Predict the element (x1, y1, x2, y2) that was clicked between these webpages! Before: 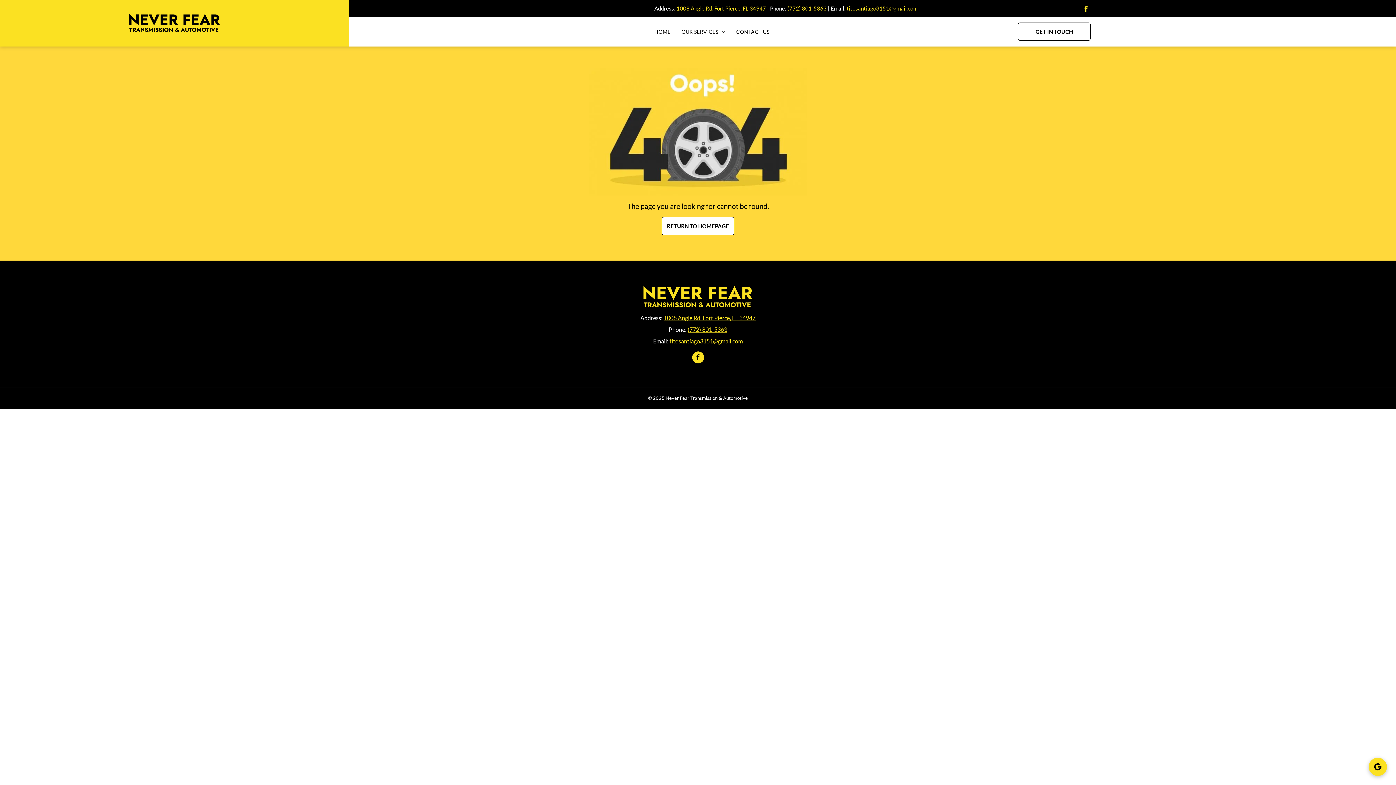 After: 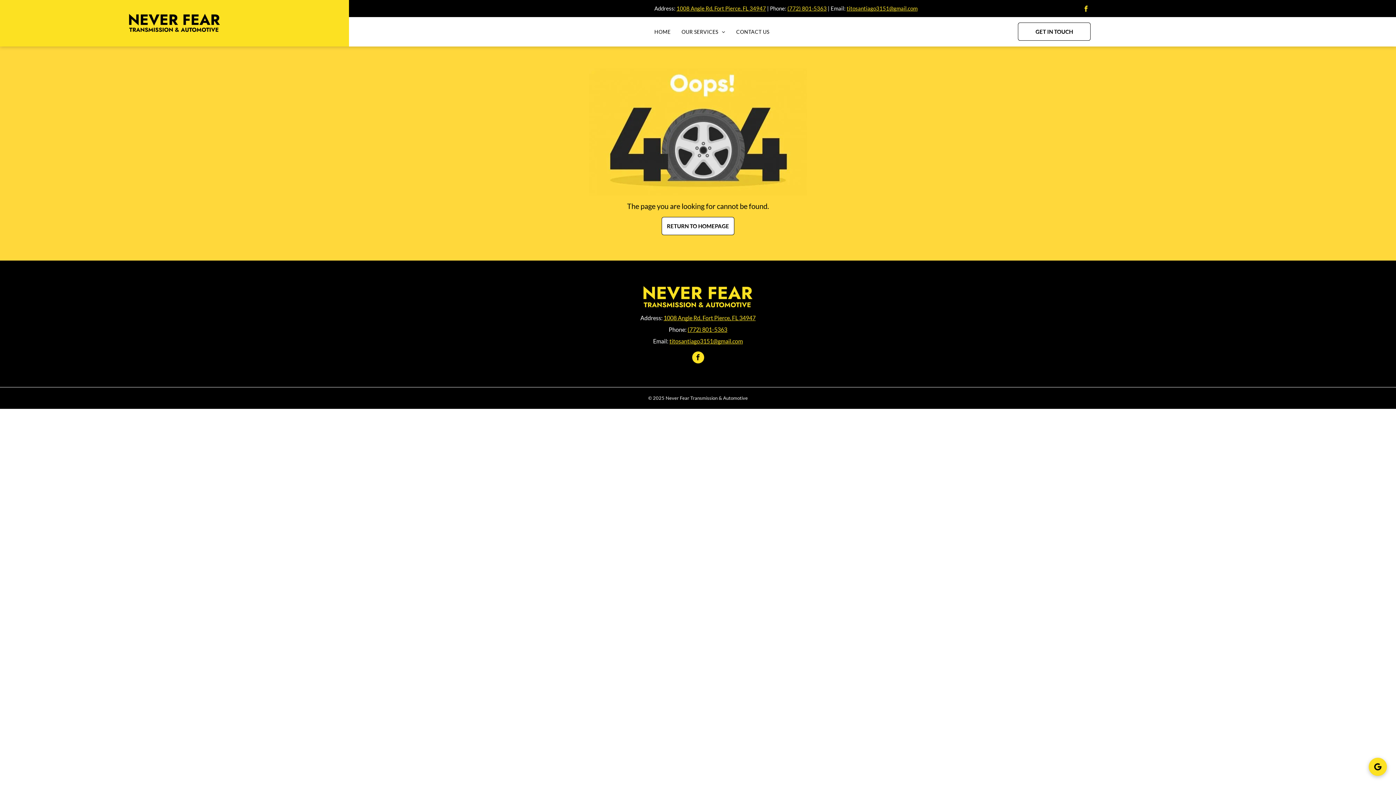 Action: label: (772) 801-5363 bbox: (687, 326, 727, 332)